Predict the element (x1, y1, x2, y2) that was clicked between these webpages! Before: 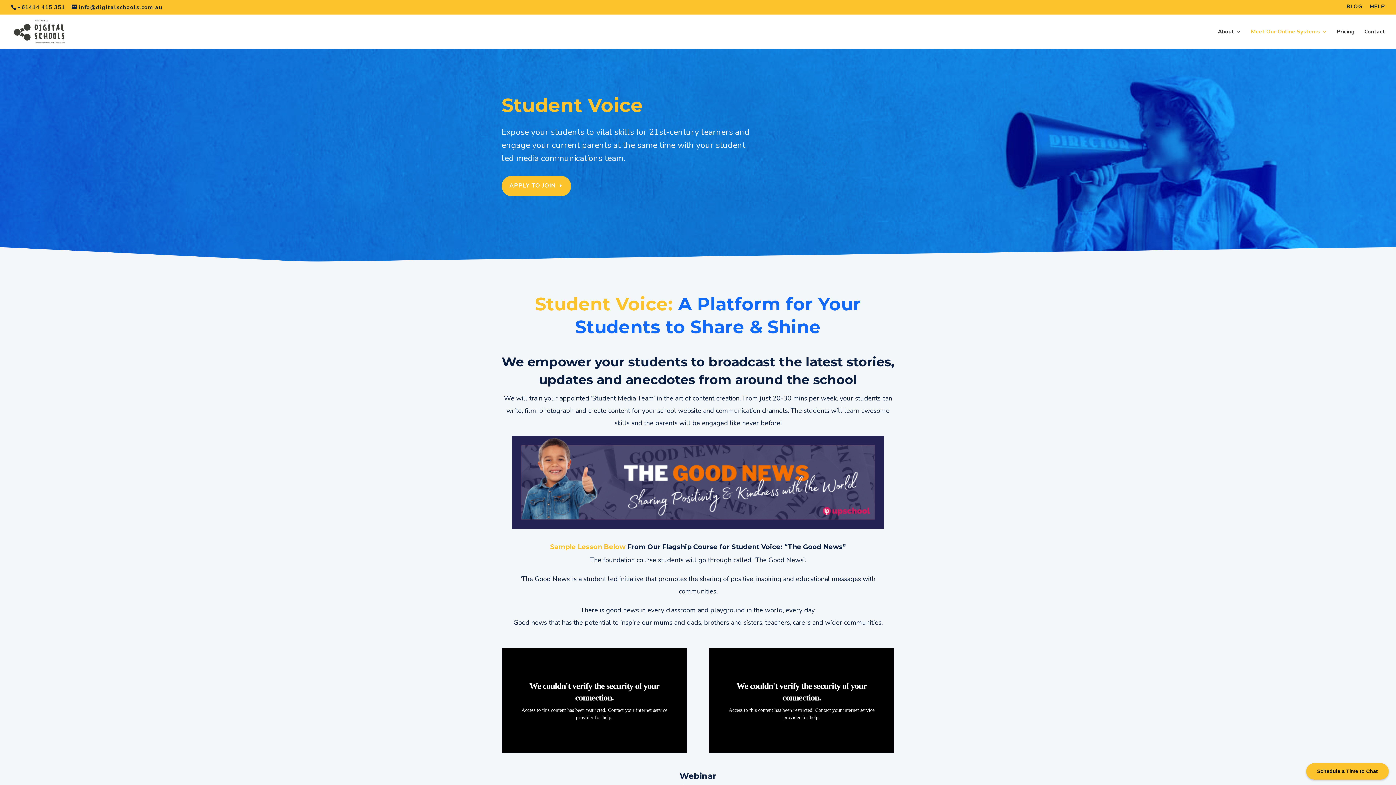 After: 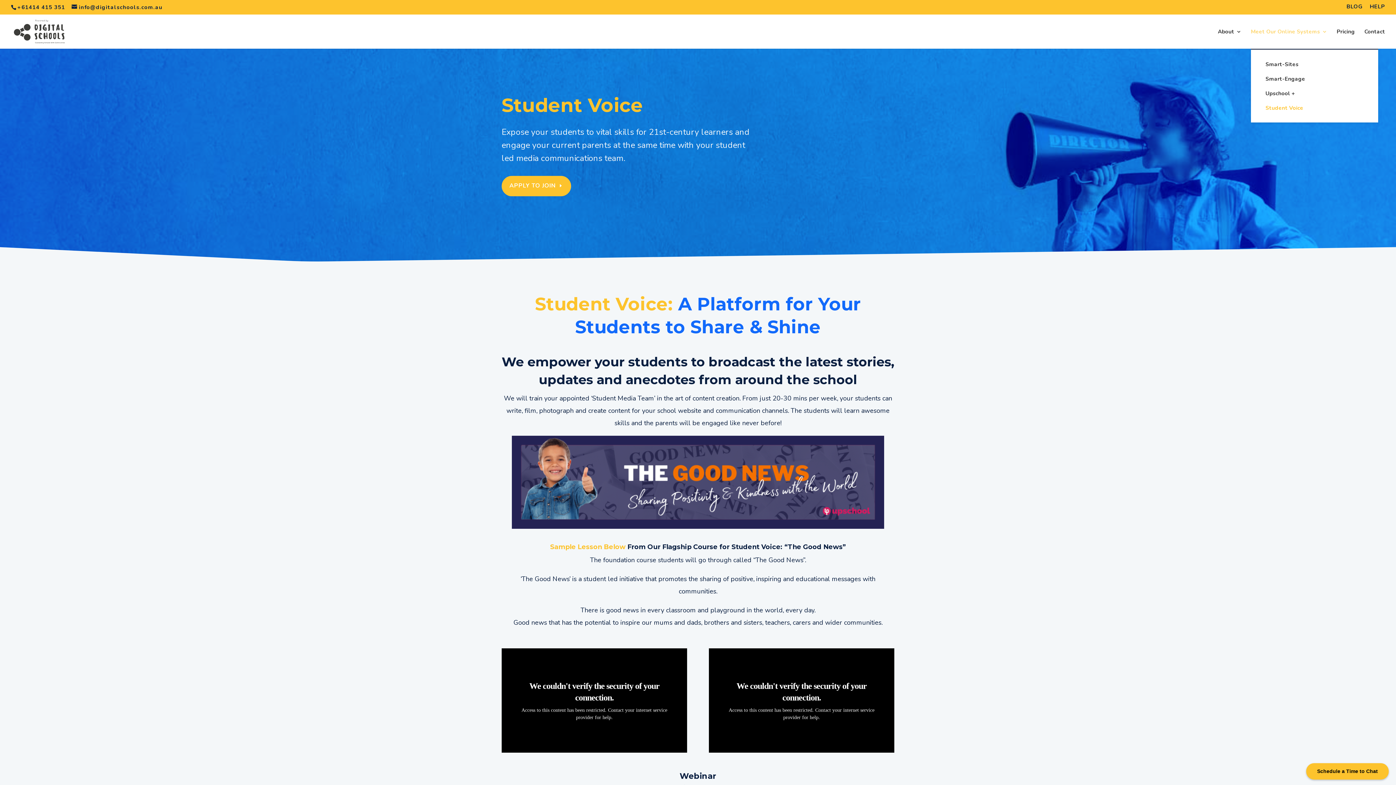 Action: bbox: (1251, 28, 1327, 48) label: Meet Our Online Systems